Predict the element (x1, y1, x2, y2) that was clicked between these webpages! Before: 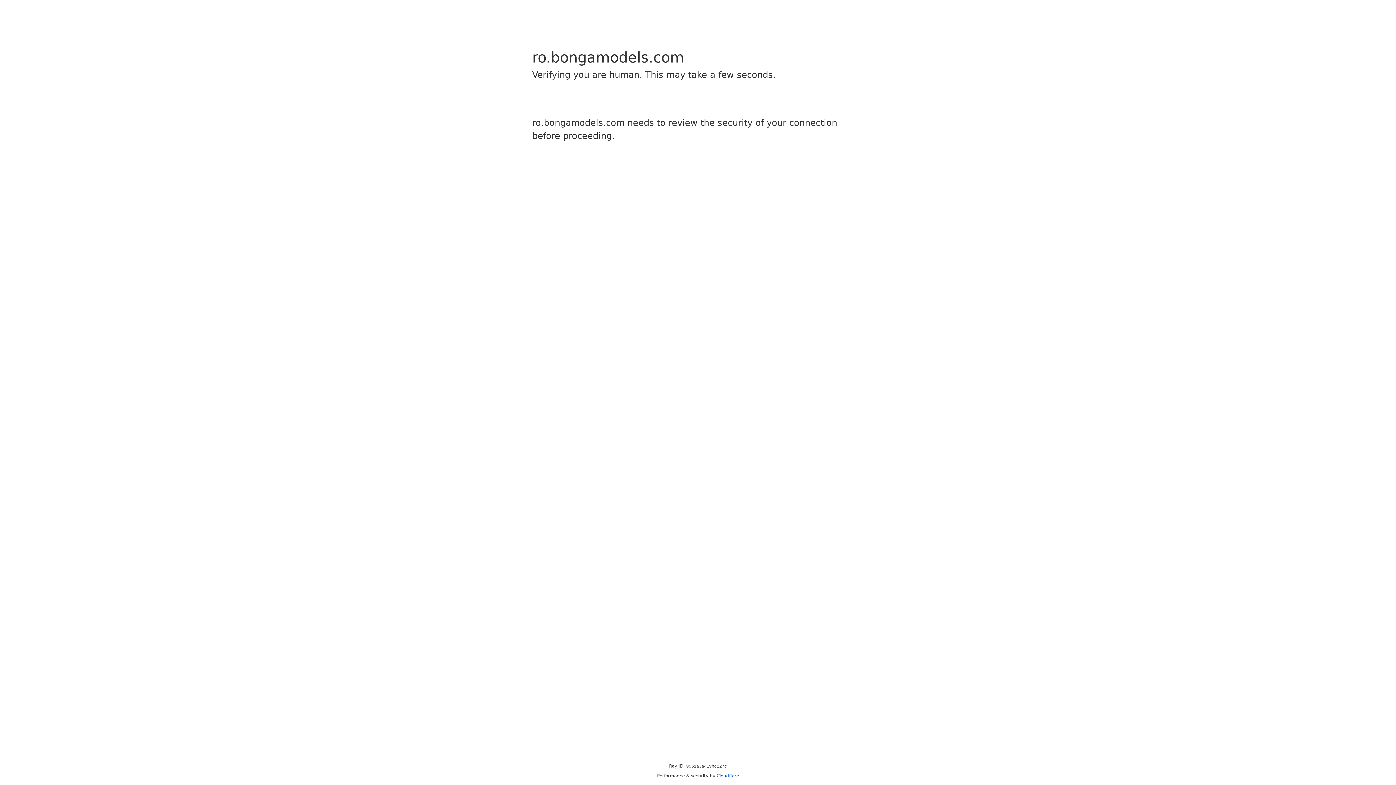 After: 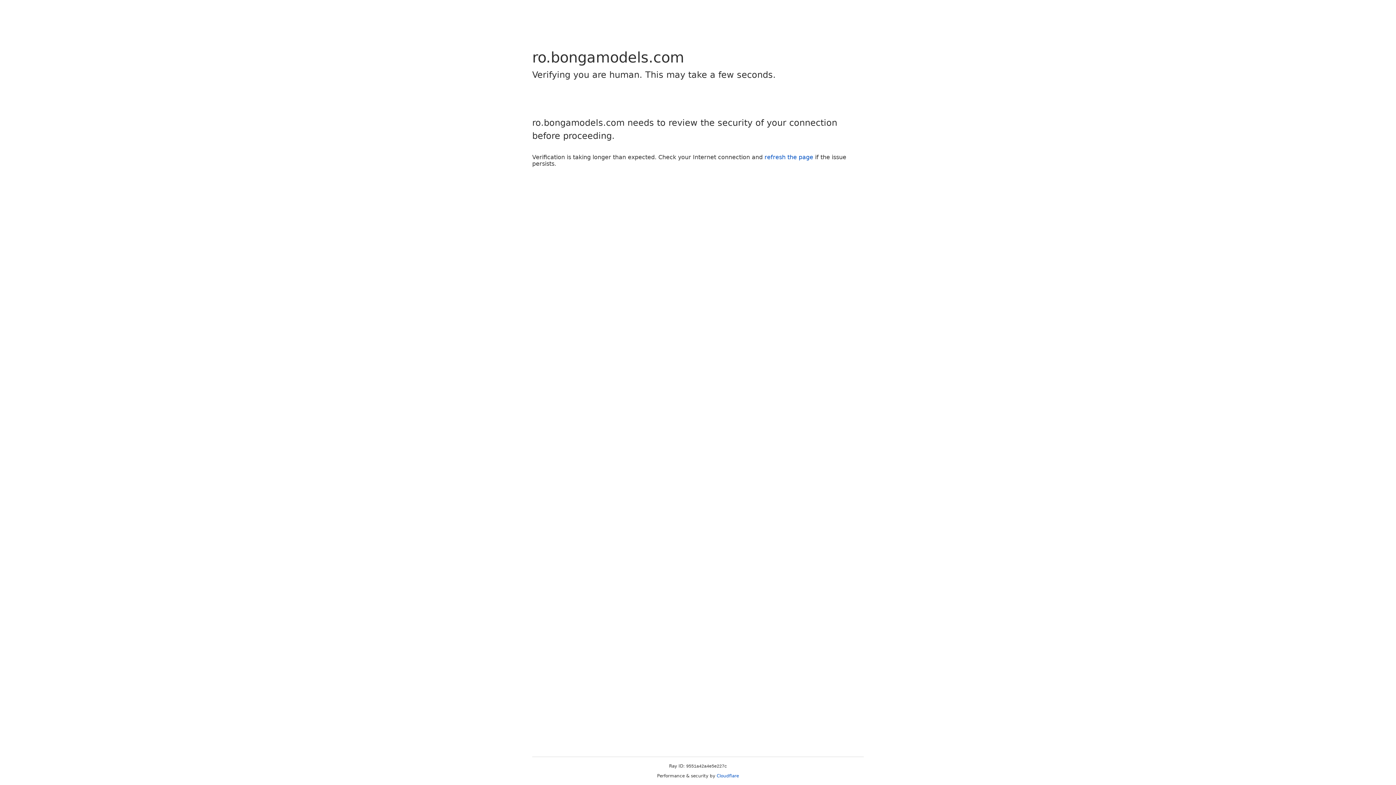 Action: bbox: (716, 773, 739, 778) label: Cloudflare